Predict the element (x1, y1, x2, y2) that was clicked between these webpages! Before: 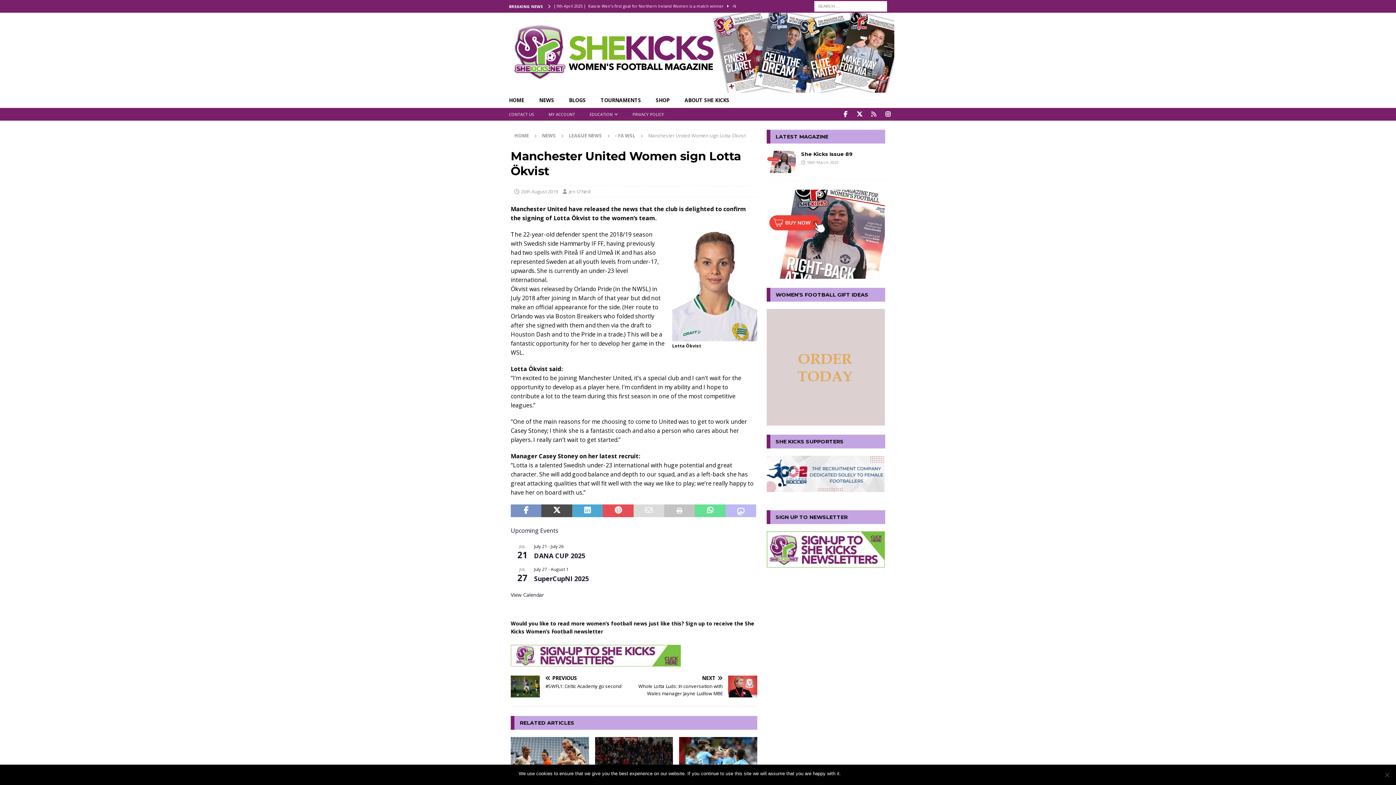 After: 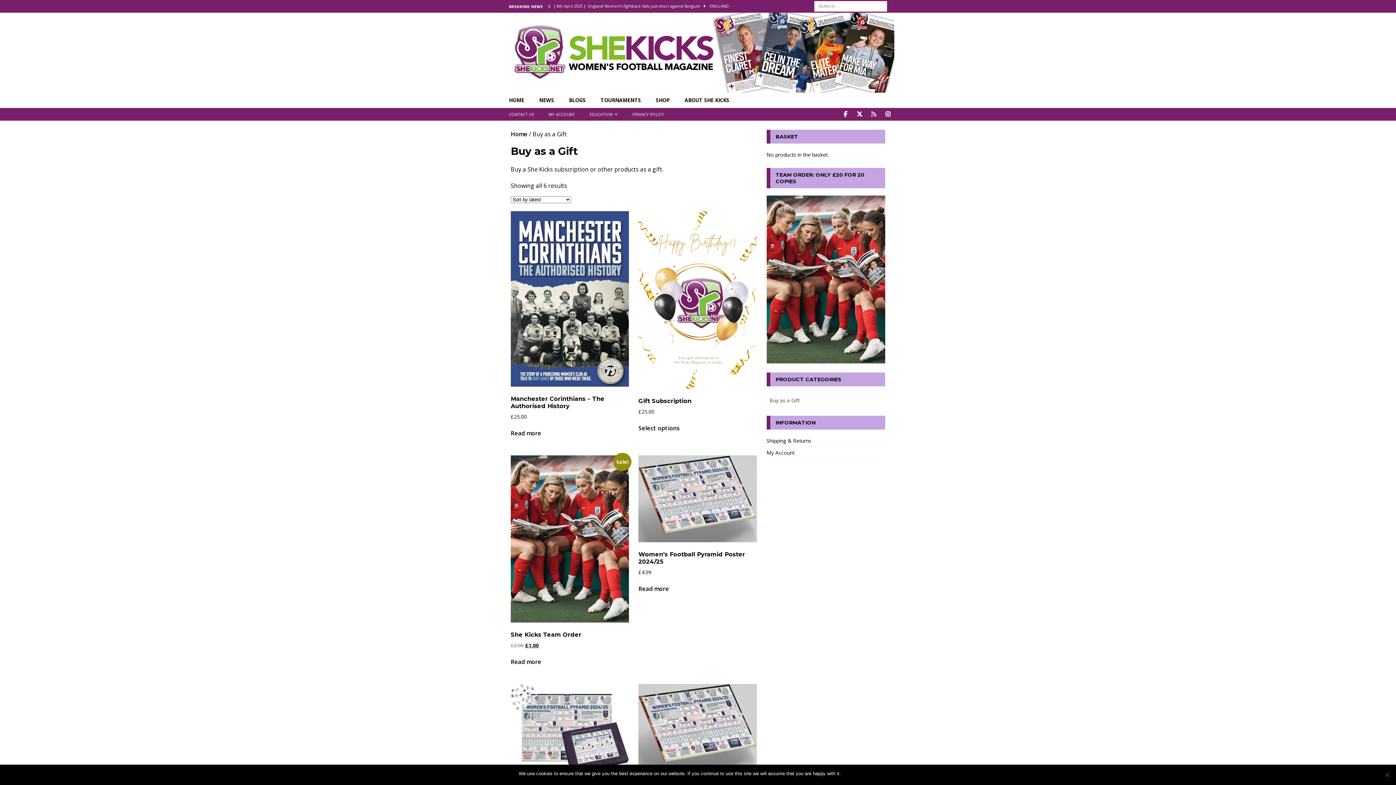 Action: bbox: (766, 418, 885, 425)